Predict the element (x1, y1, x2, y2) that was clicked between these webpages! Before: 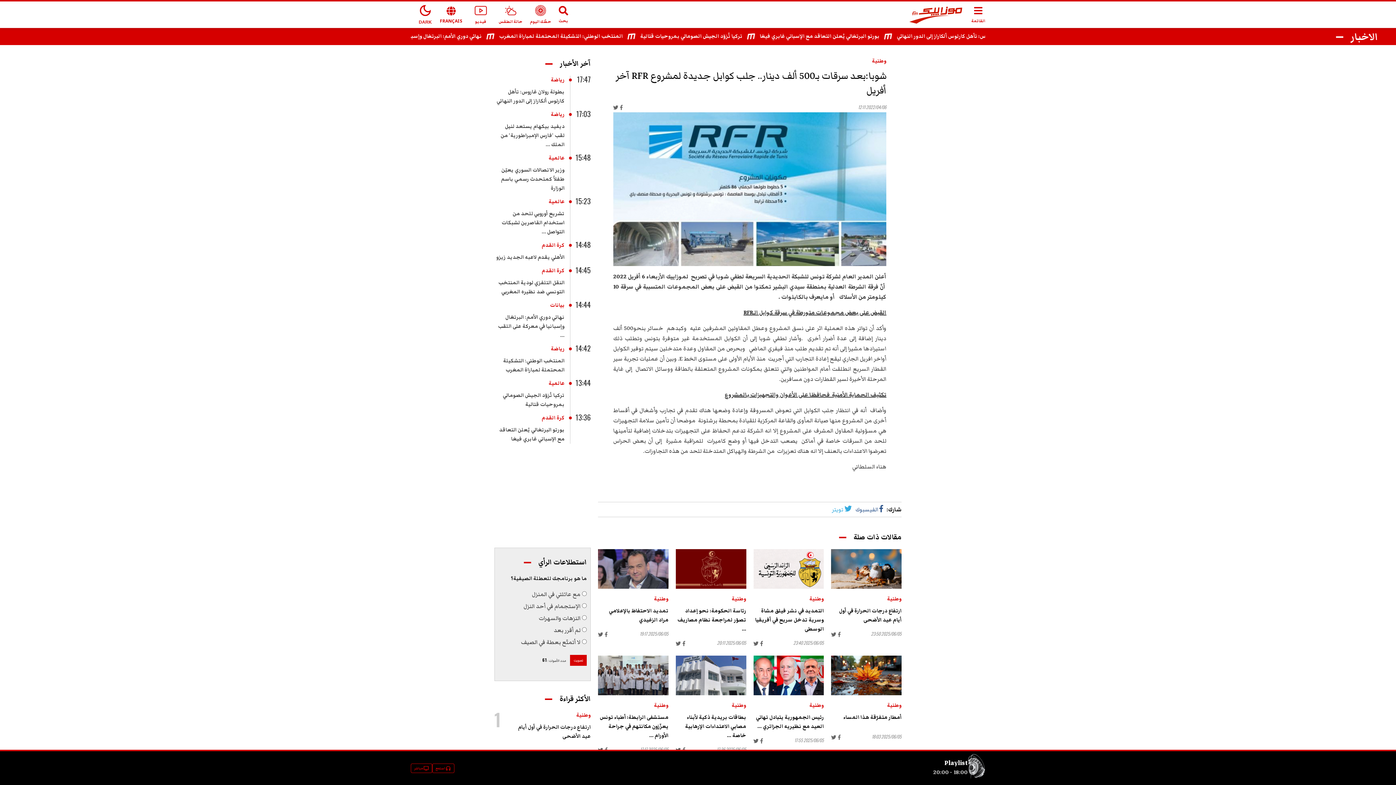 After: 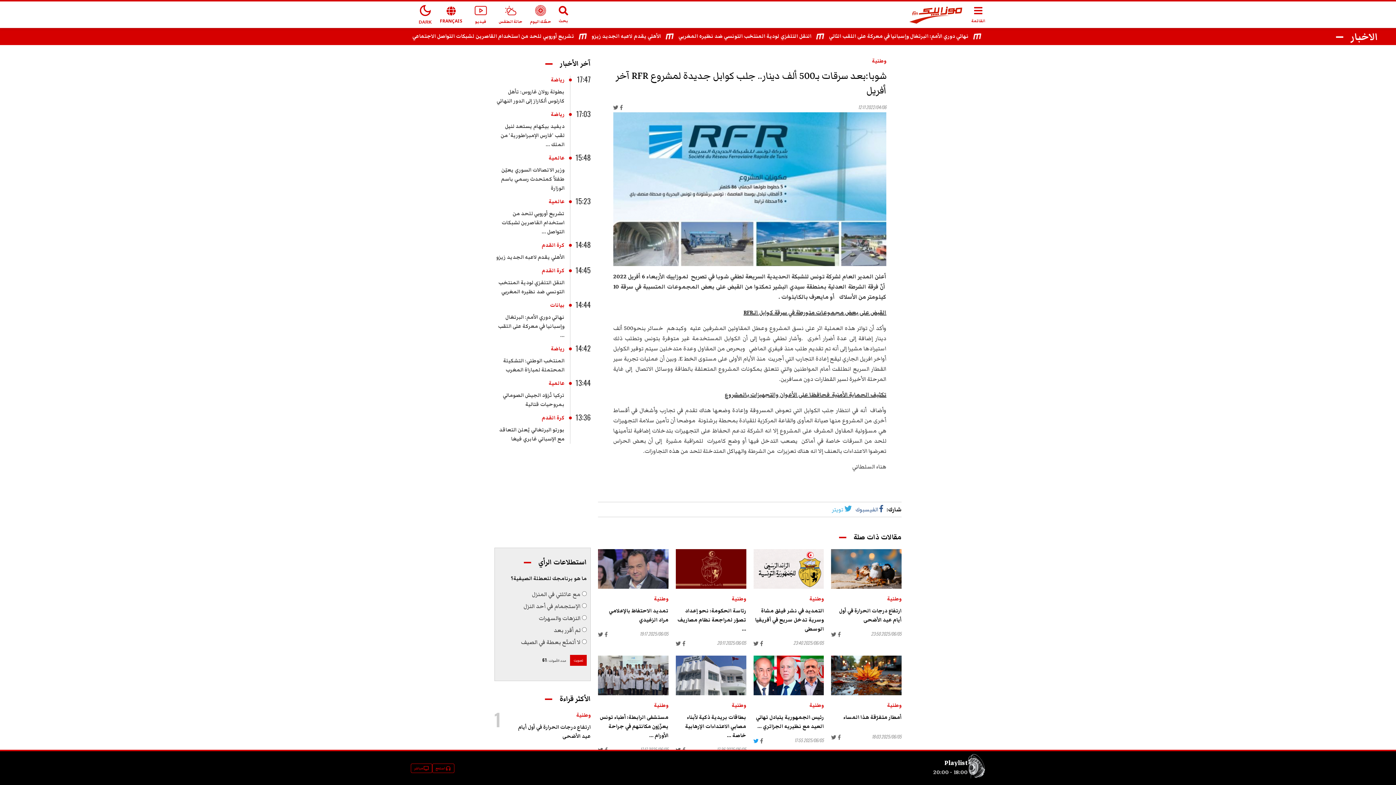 Action: bbox: (753, 736, 758, 744)